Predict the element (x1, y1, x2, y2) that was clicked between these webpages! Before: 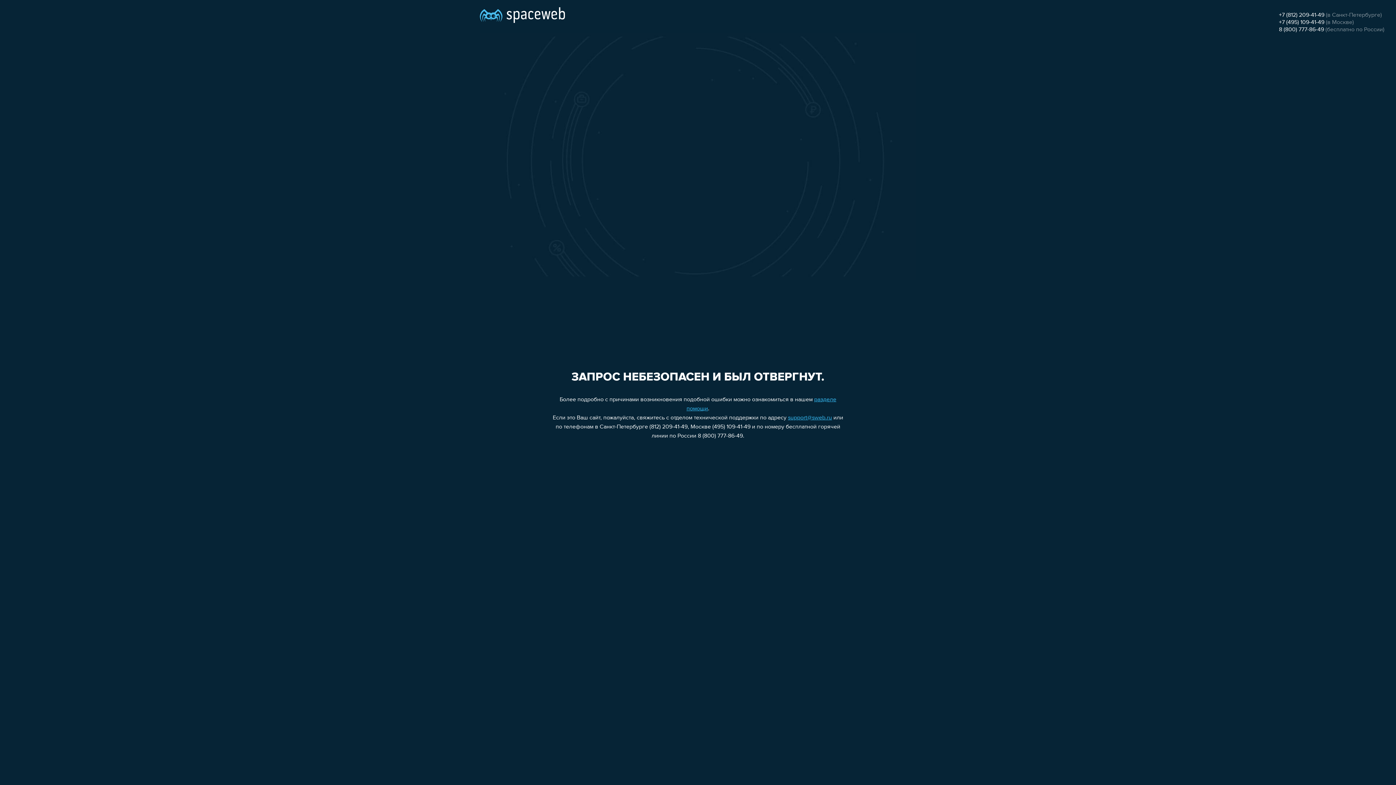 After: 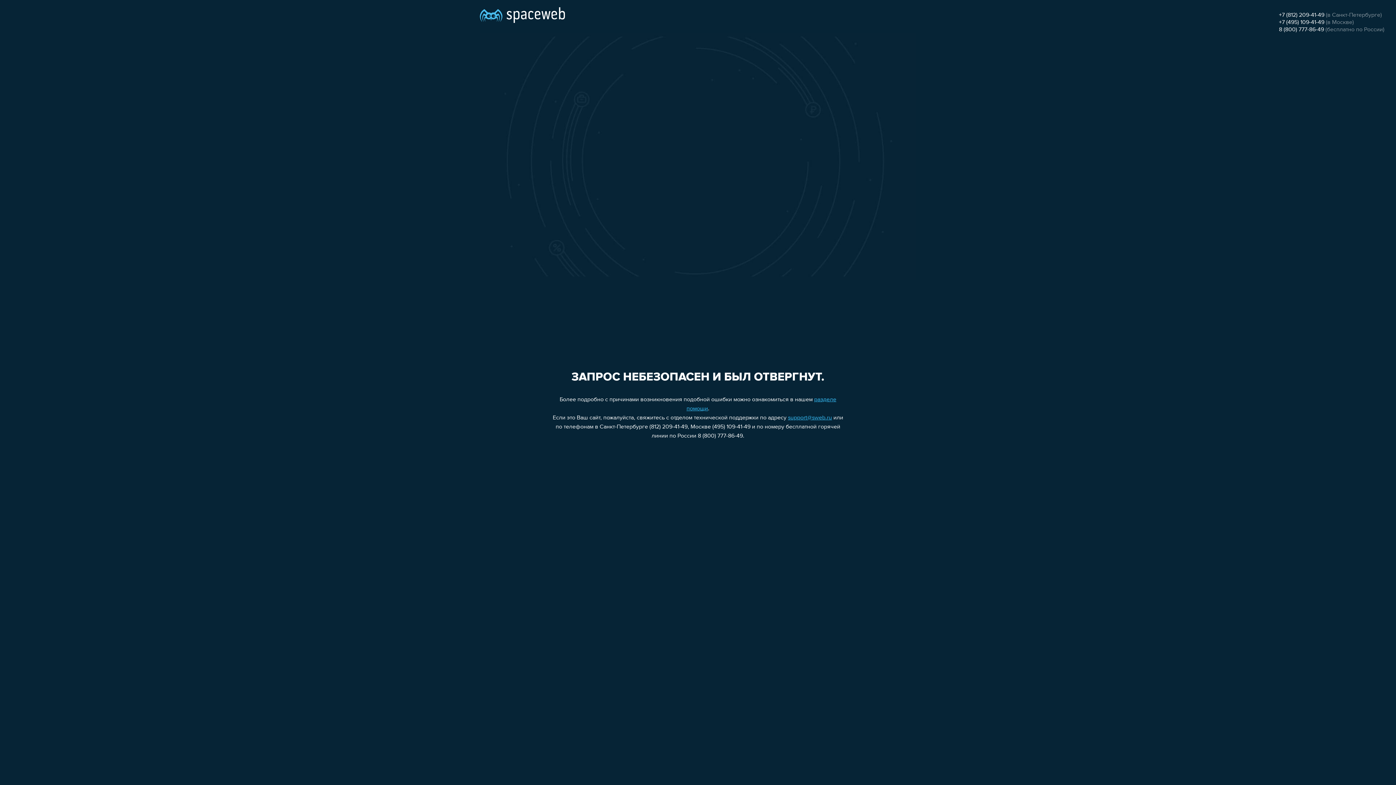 Action: label: support@sweb.ru bbox: (788, 415, 832, 421)